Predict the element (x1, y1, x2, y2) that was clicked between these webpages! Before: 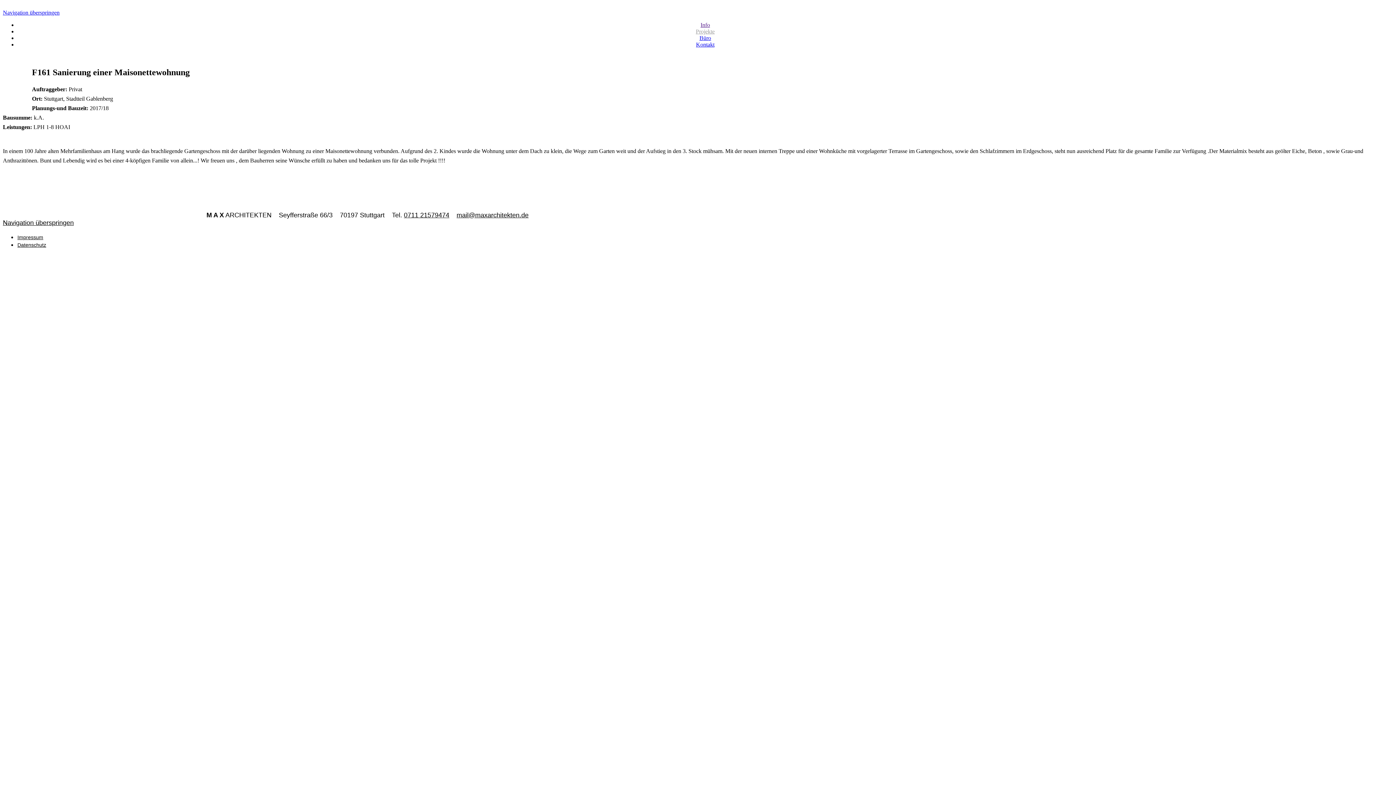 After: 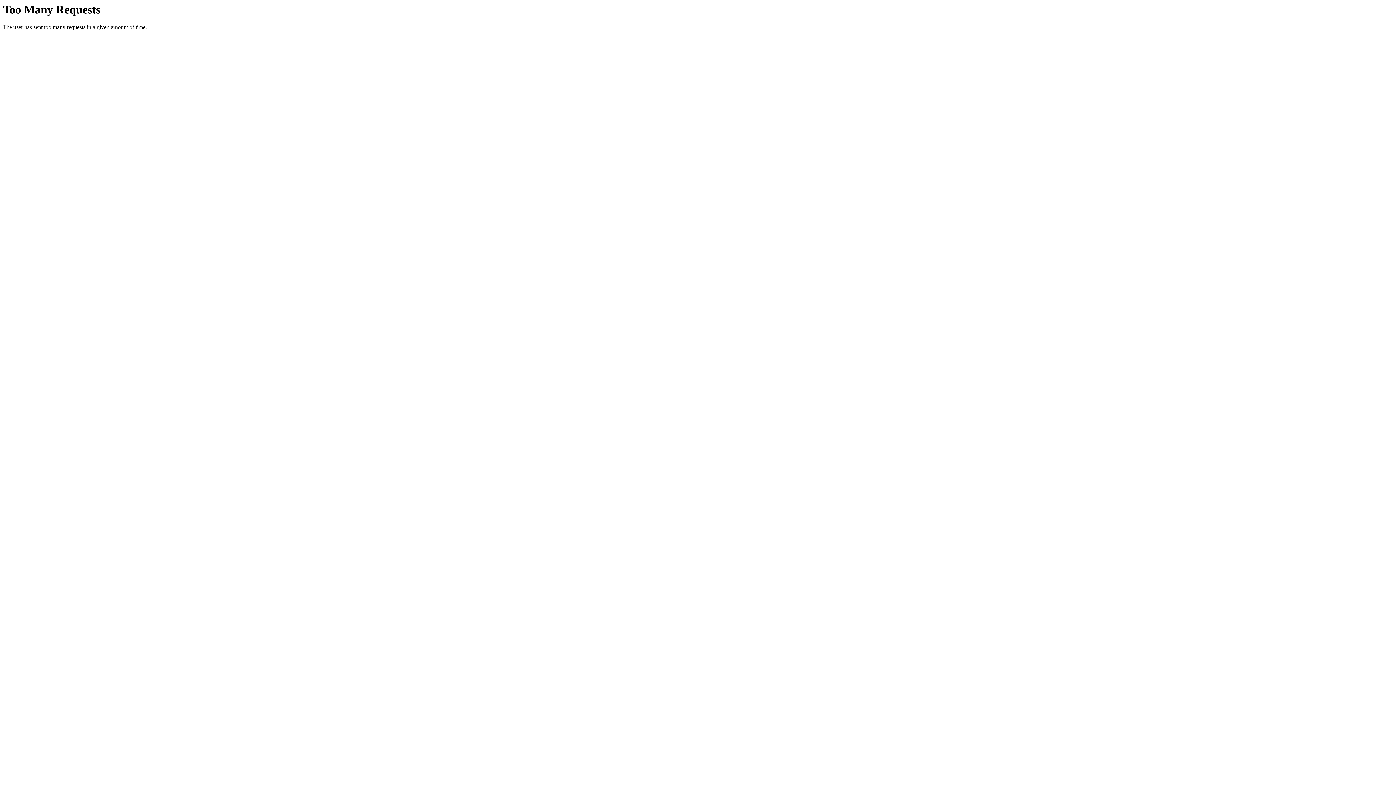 Action: label: Büro bbox: (699, 34, 711, 41)